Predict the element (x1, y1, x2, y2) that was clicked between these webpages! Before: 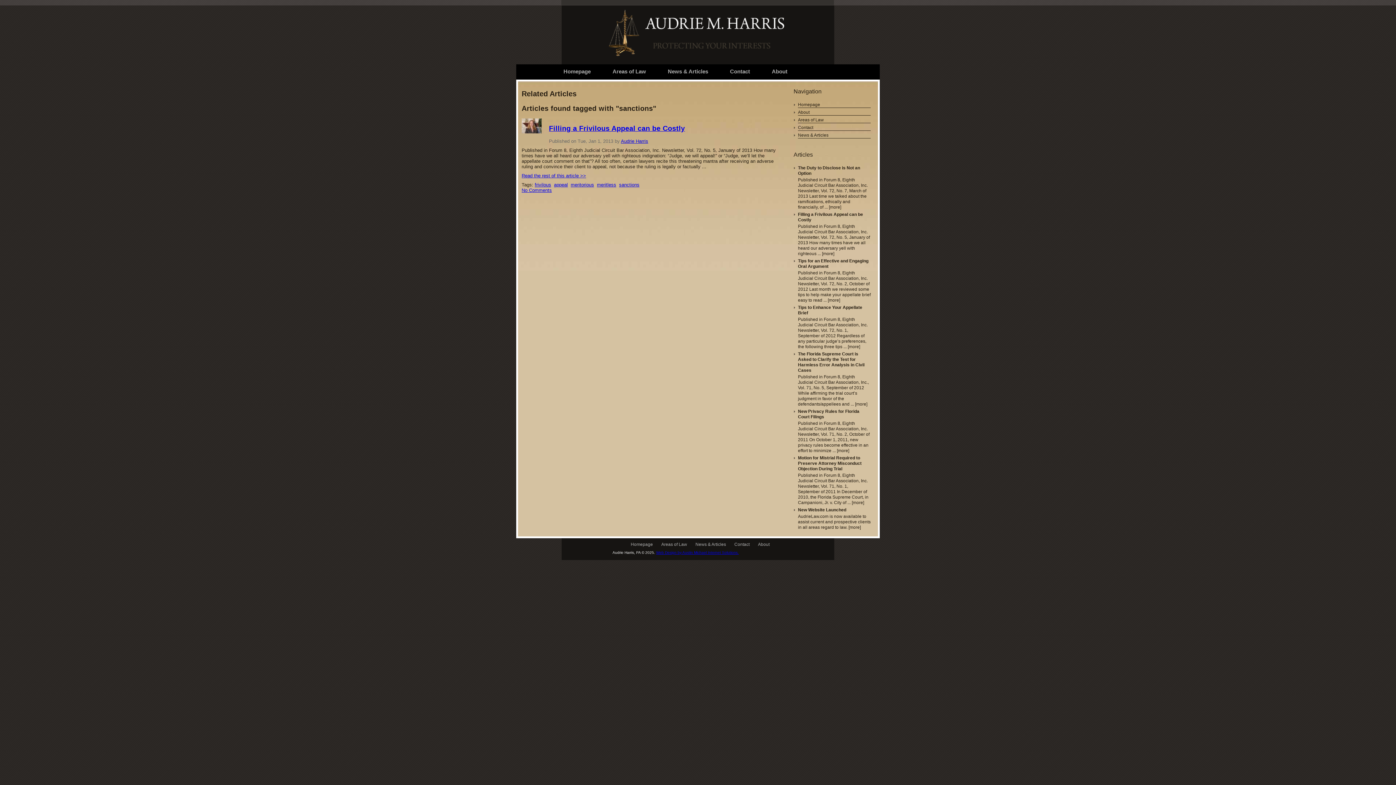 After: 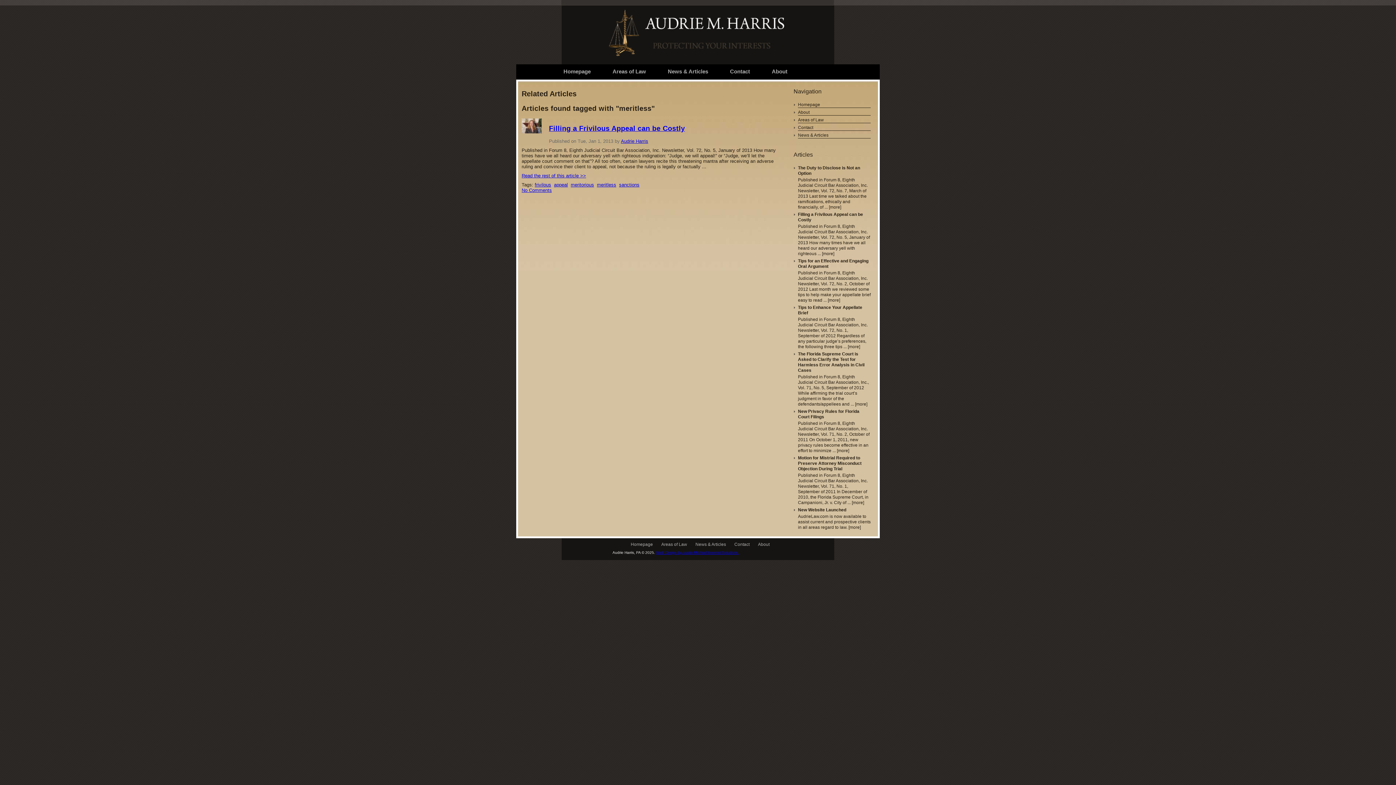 Action: label: meritless bbox: (597, 182, 616, 187)